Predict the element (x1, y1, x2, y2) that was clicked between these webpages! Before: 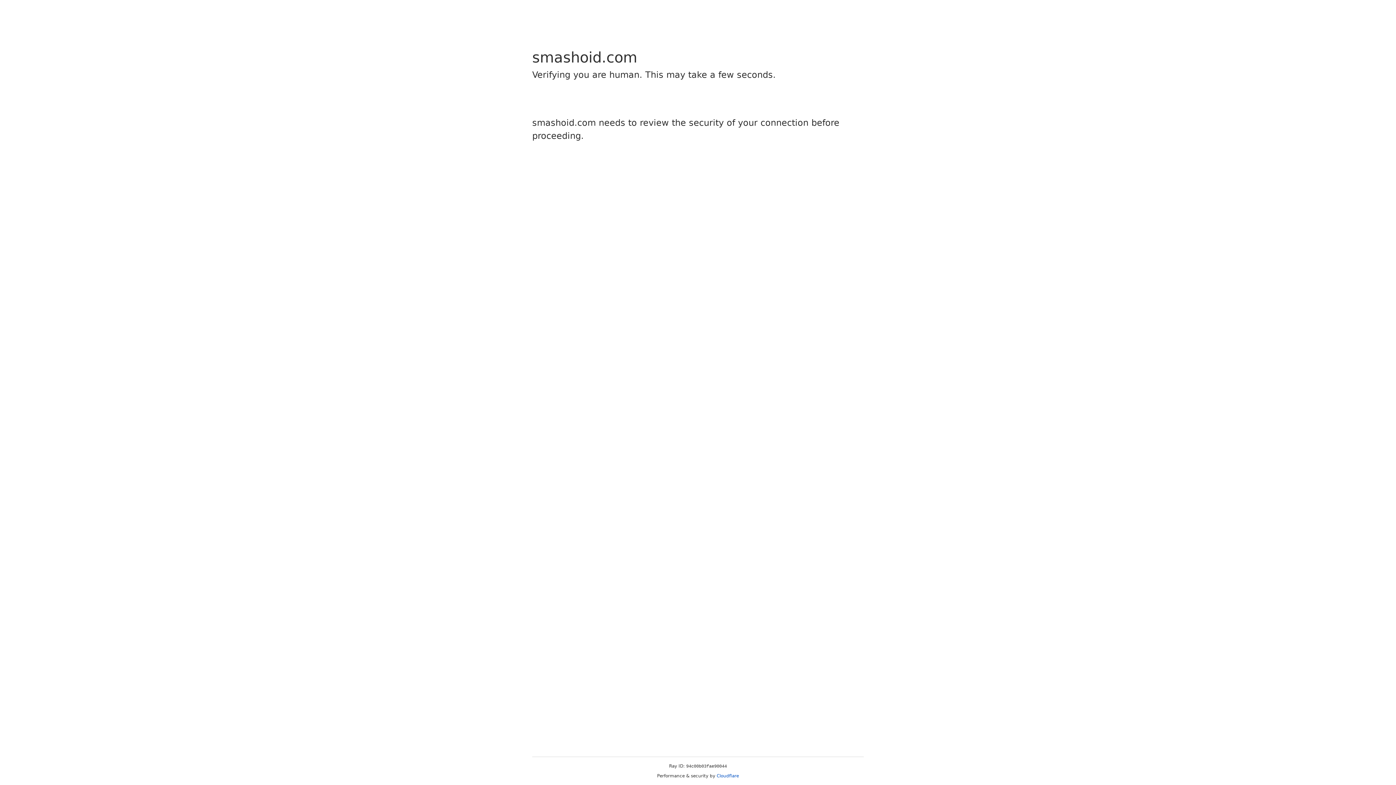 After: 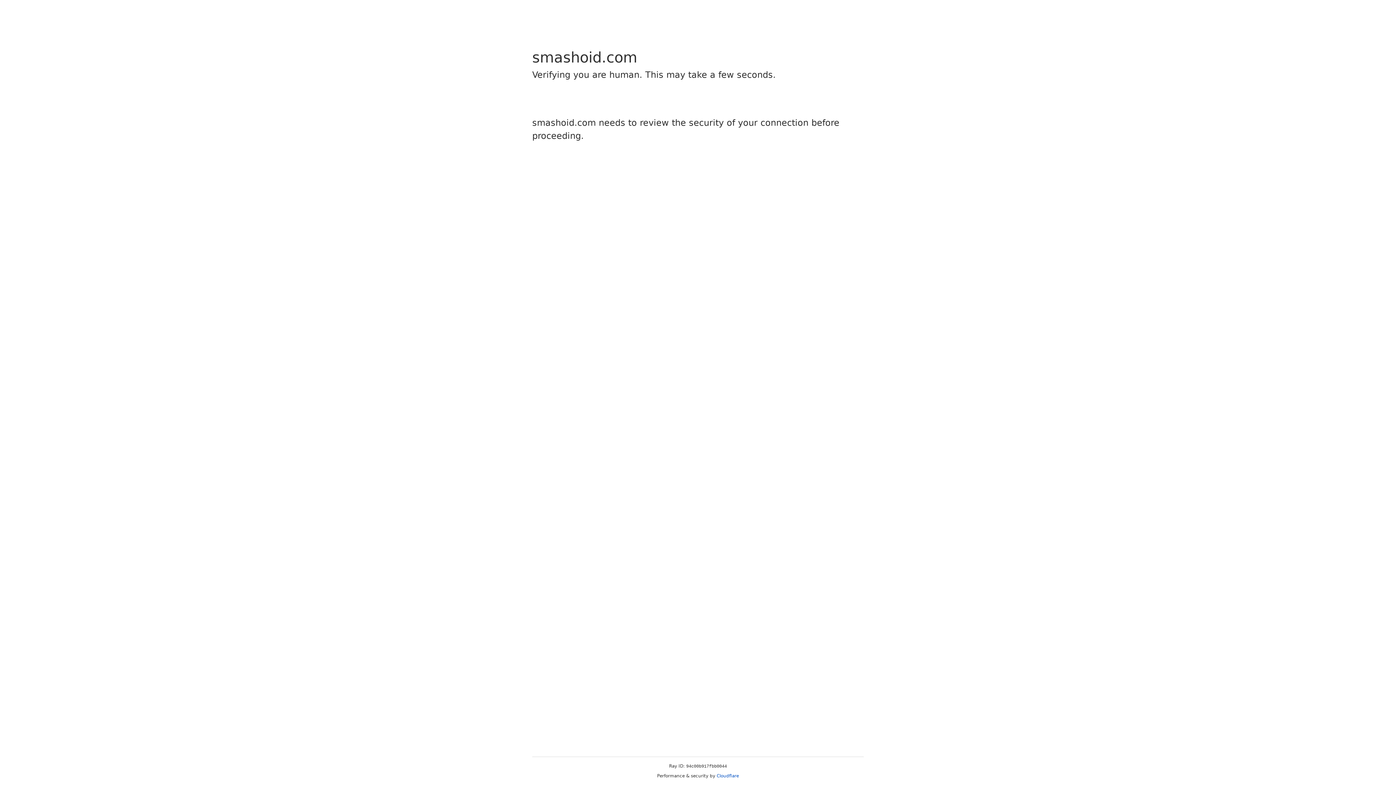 Action: bbox: (716, 773, 739, 778) label: Cloudflare